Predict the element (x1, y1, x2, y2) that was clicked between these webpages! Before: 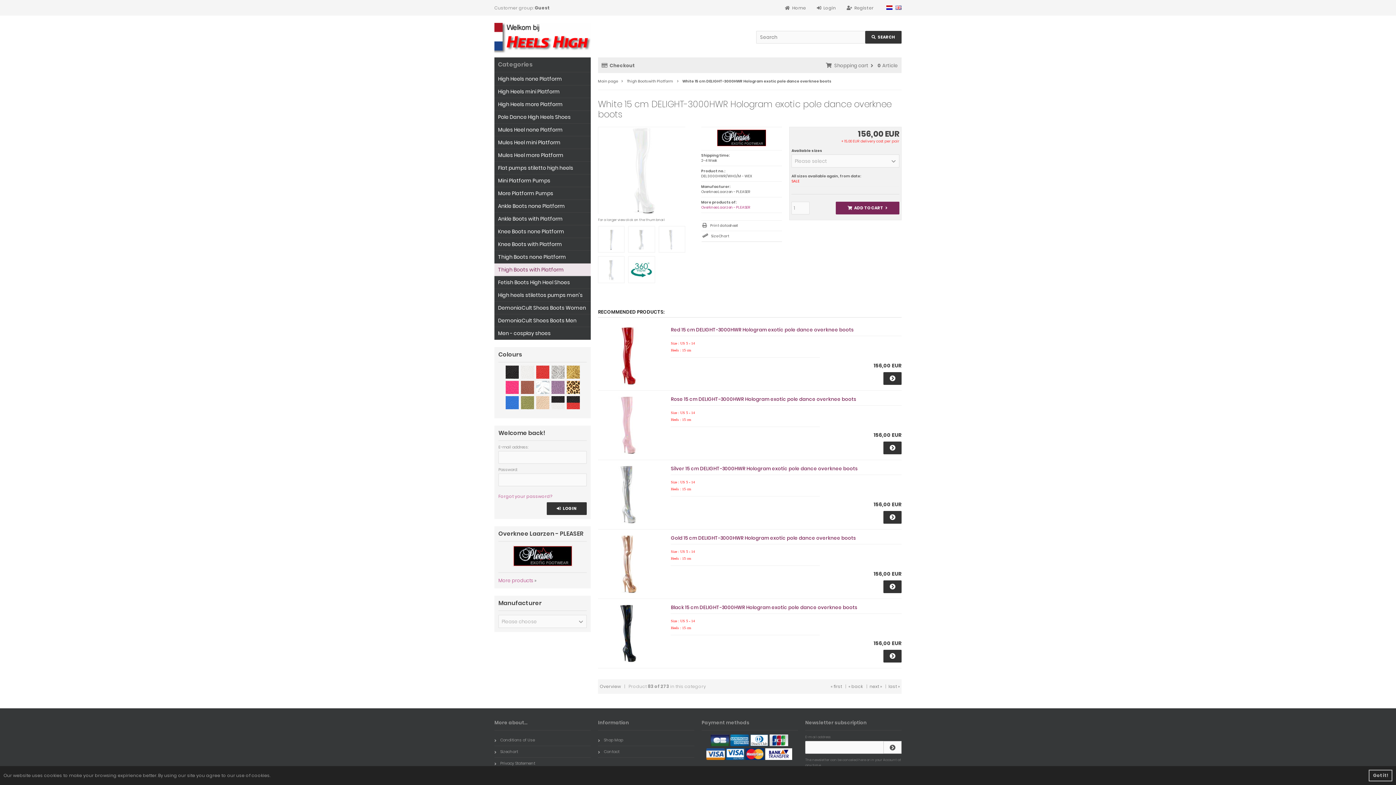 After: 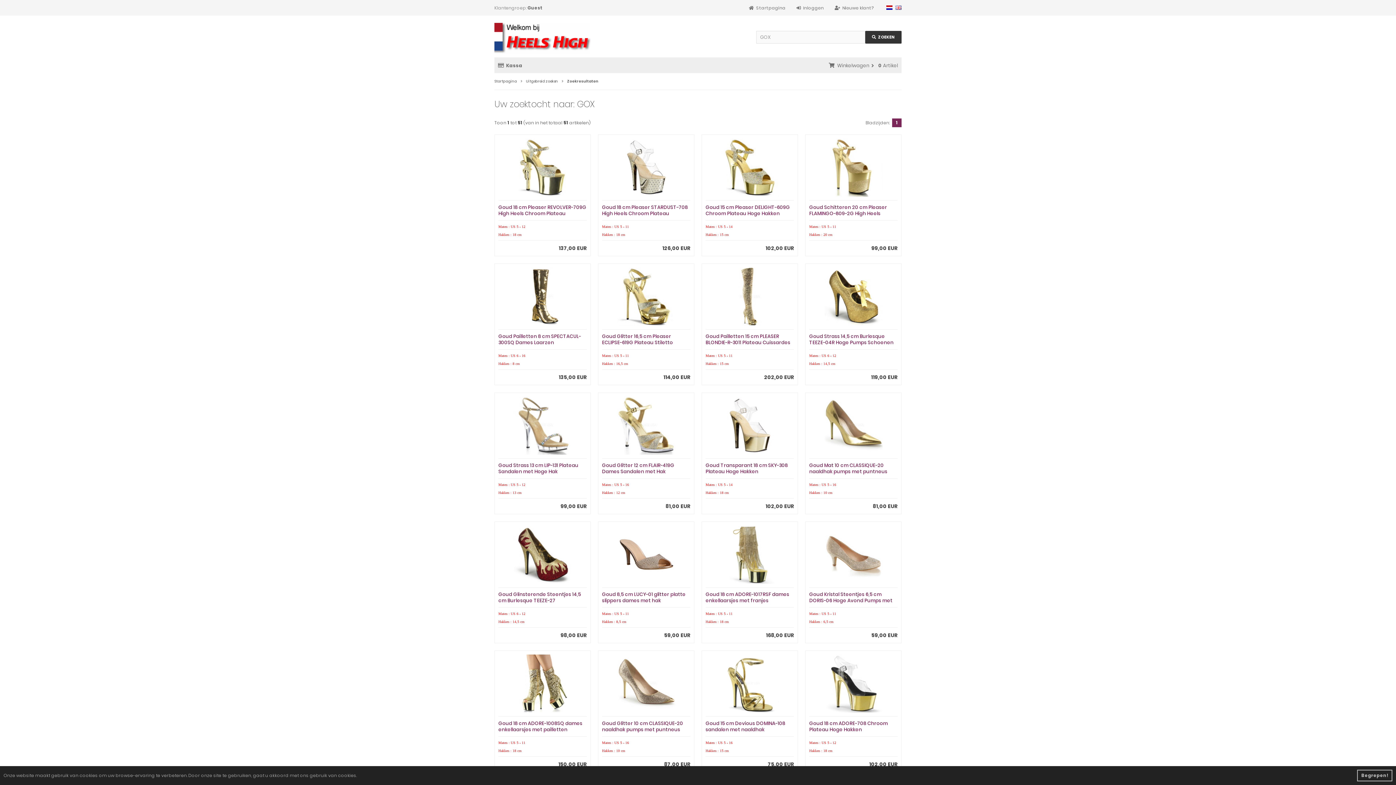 Action: bbox: (566, 373, 579, 380)